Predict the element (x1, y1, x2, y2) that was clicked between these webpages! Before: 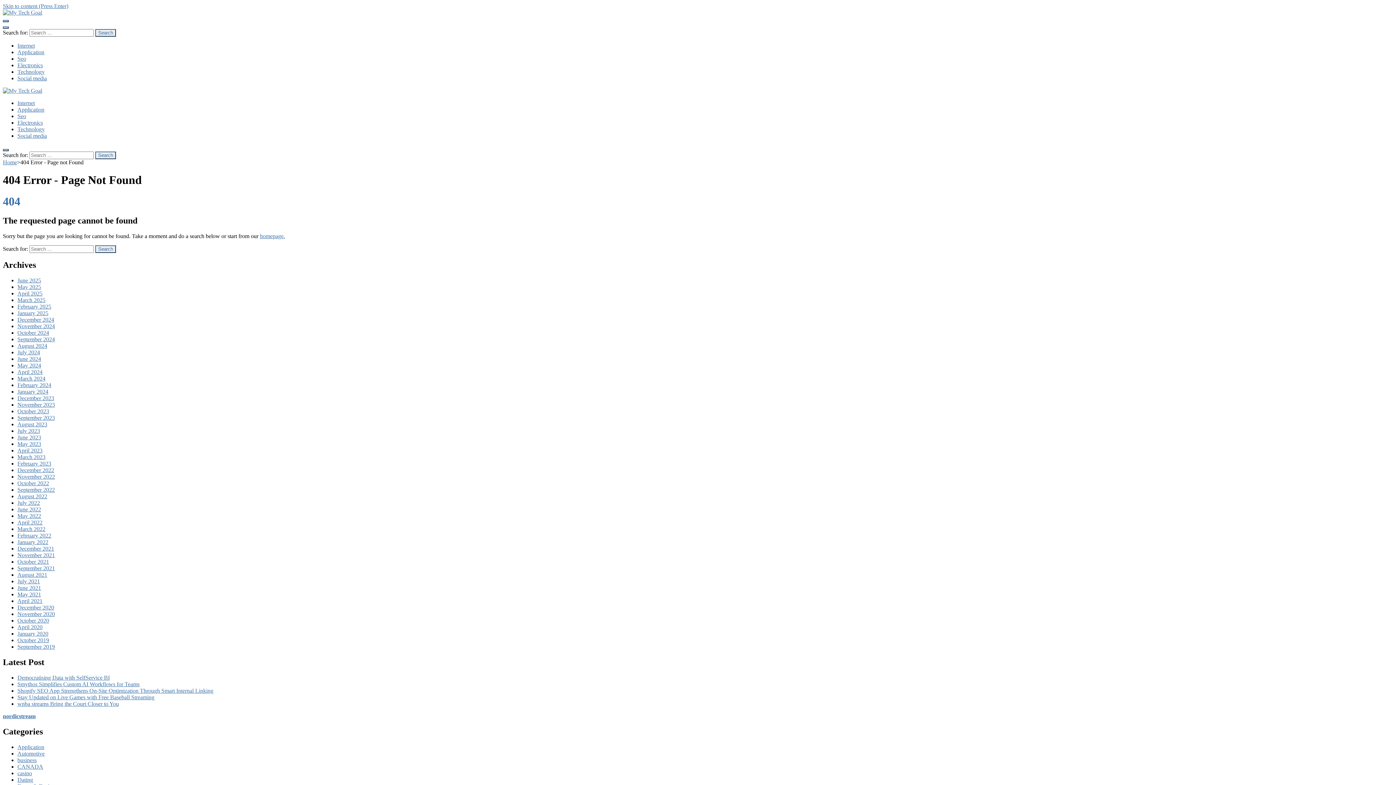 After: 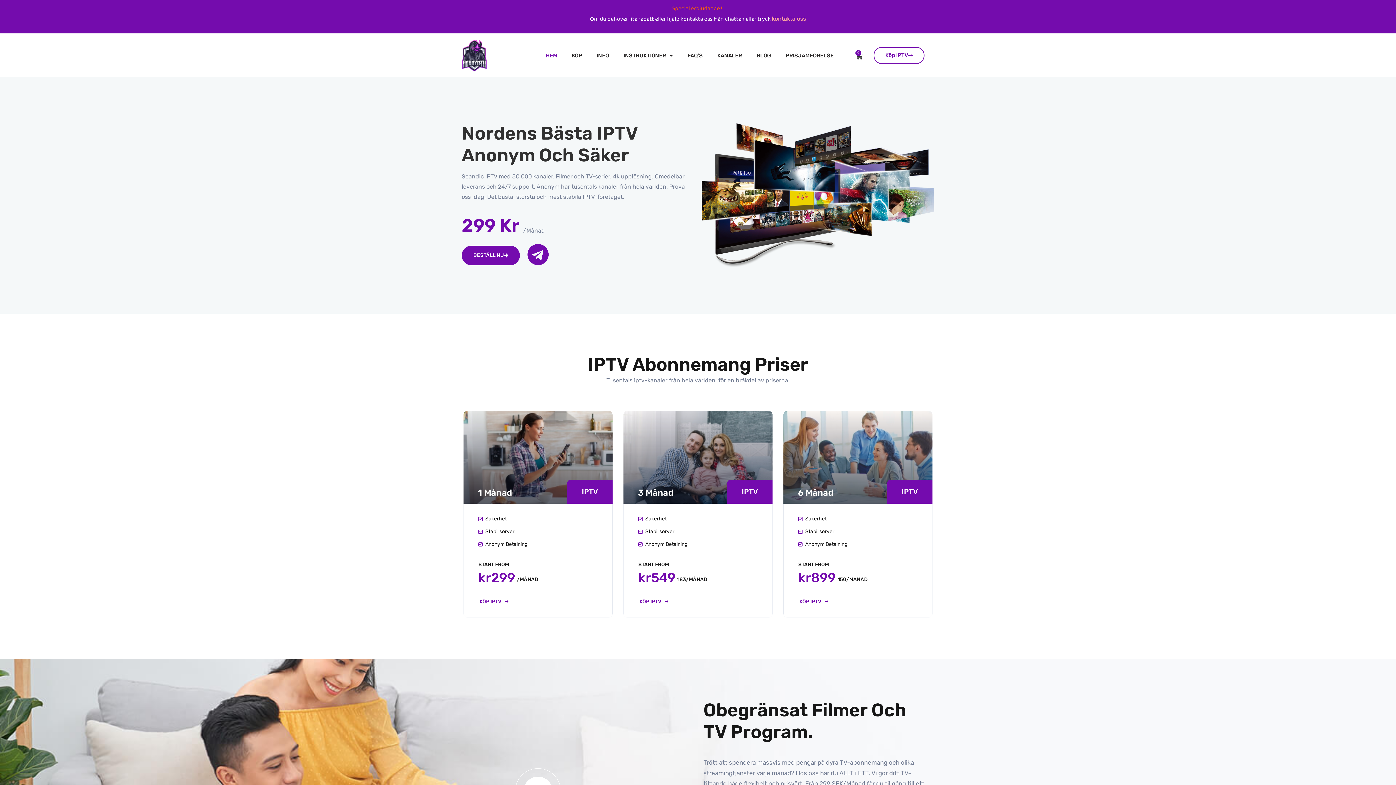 Action: bbox: (2, 713, 35, 719) label: nordicstream